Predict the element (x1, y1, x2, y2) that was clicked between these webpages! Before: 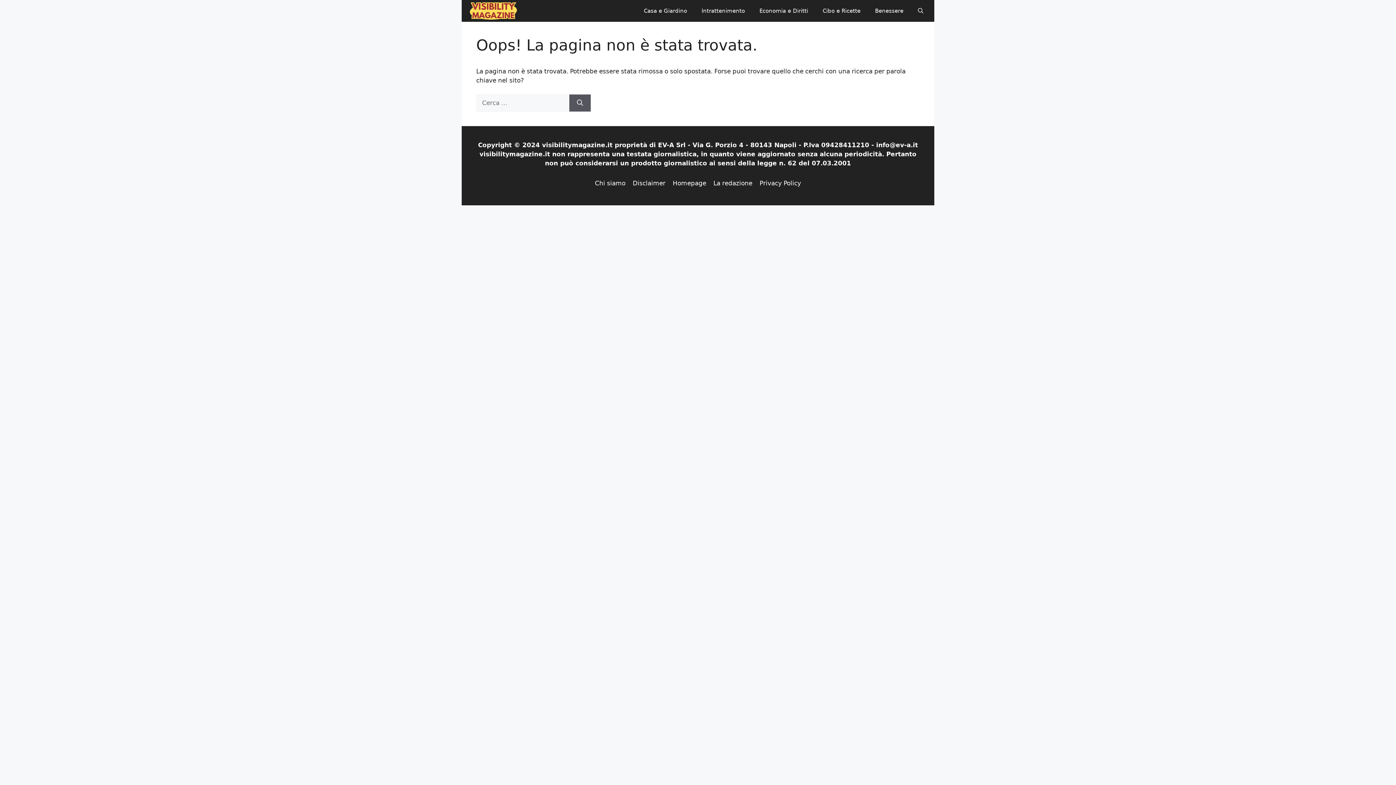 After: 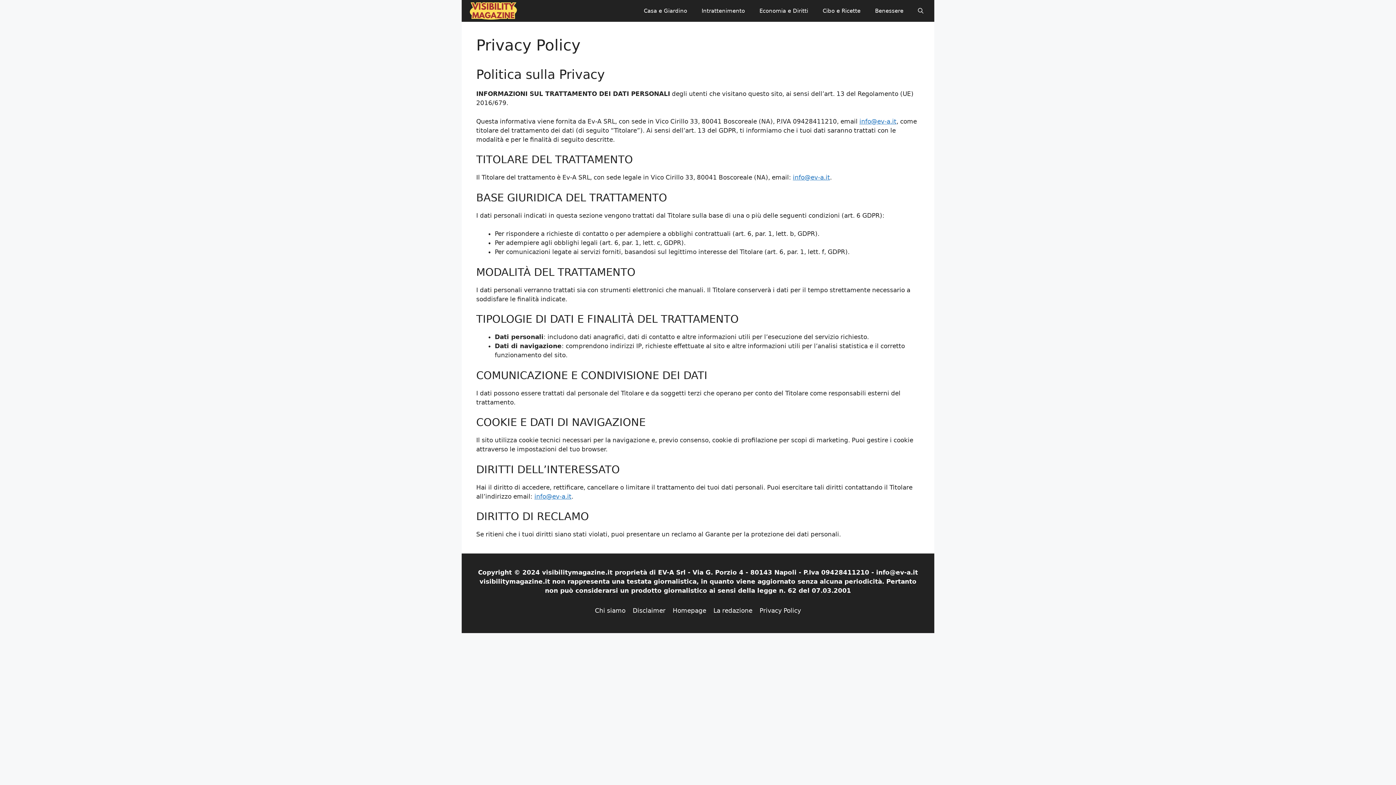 Action: label: Privacy Policy bbox: (759, 179, 801, 186)